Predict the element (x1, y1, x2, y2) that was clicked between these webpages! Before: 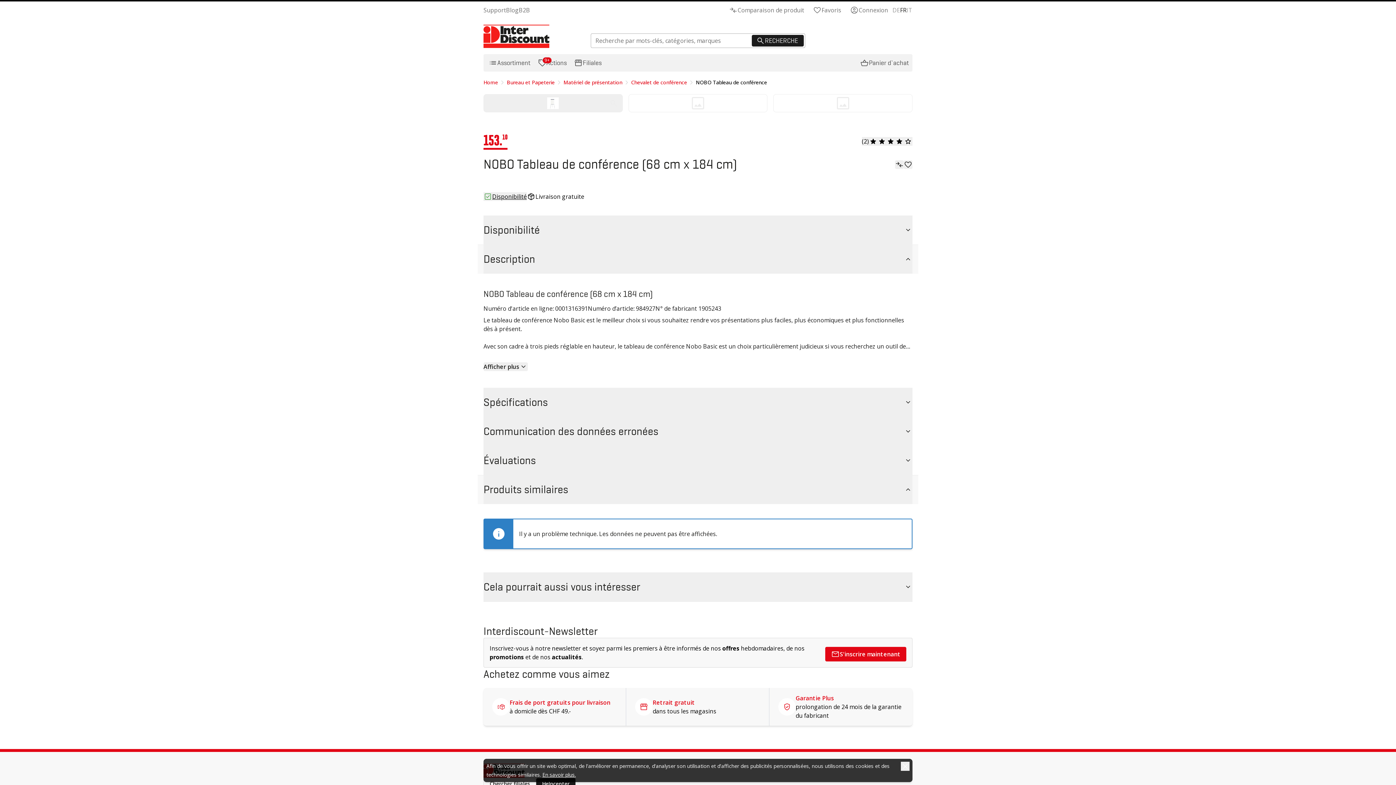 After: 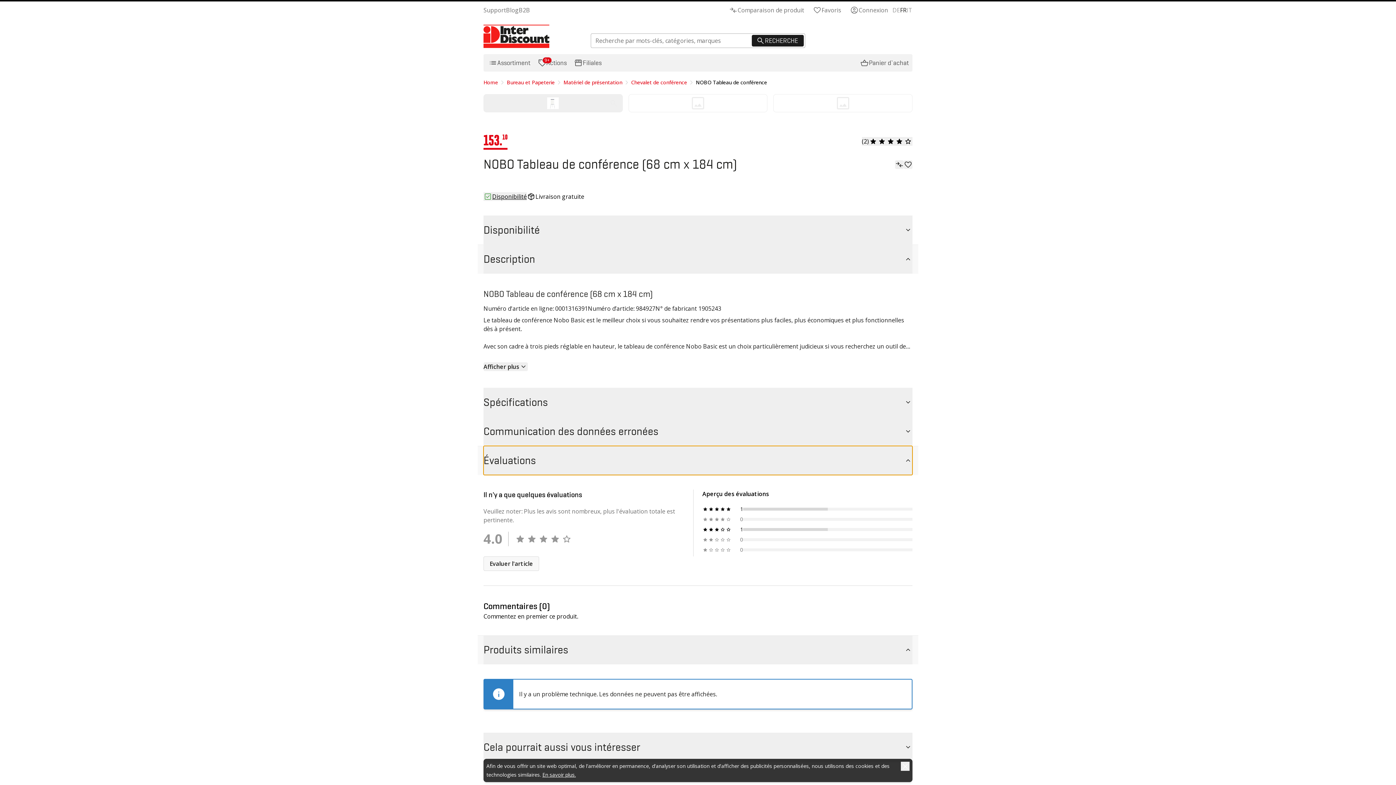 Action: bbox: (483, 446, 912, 475) label: Évaluations